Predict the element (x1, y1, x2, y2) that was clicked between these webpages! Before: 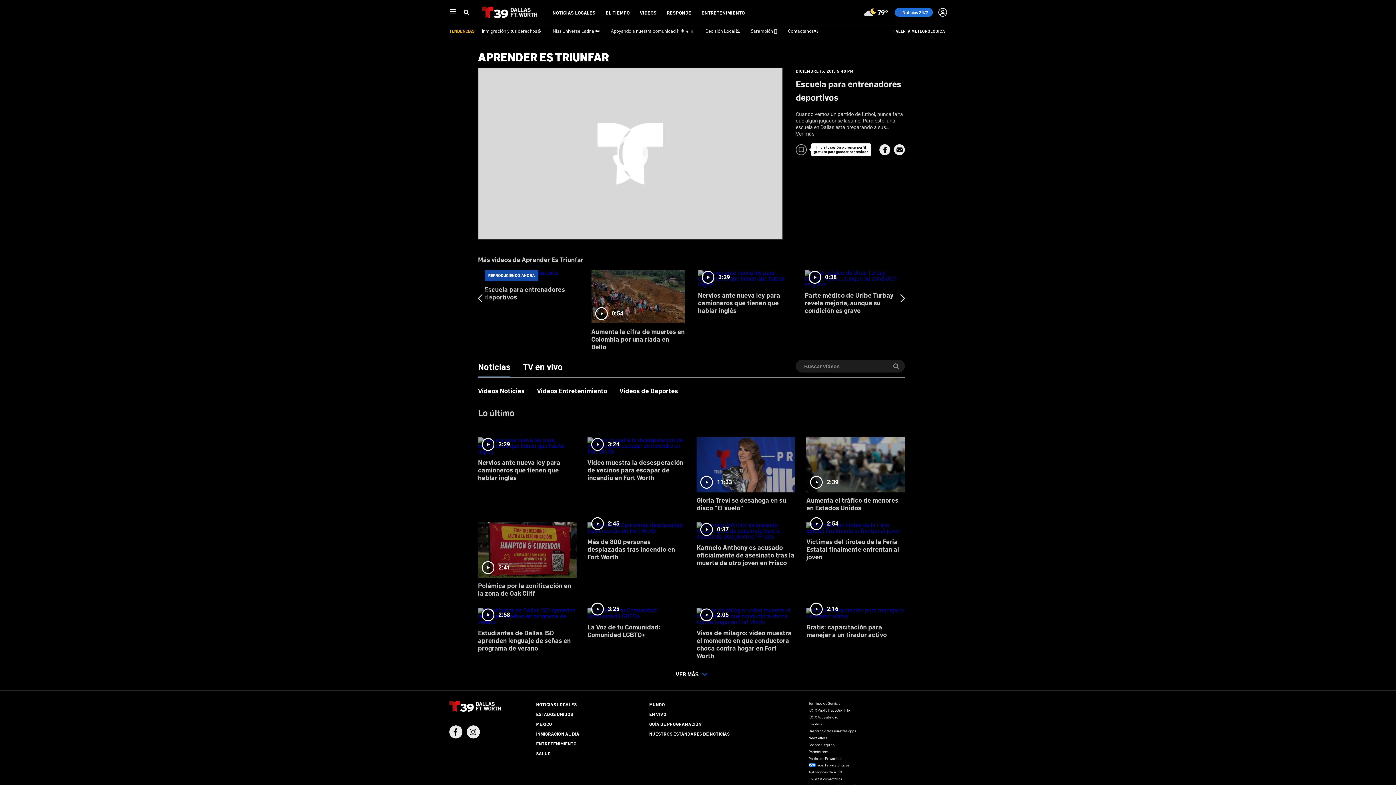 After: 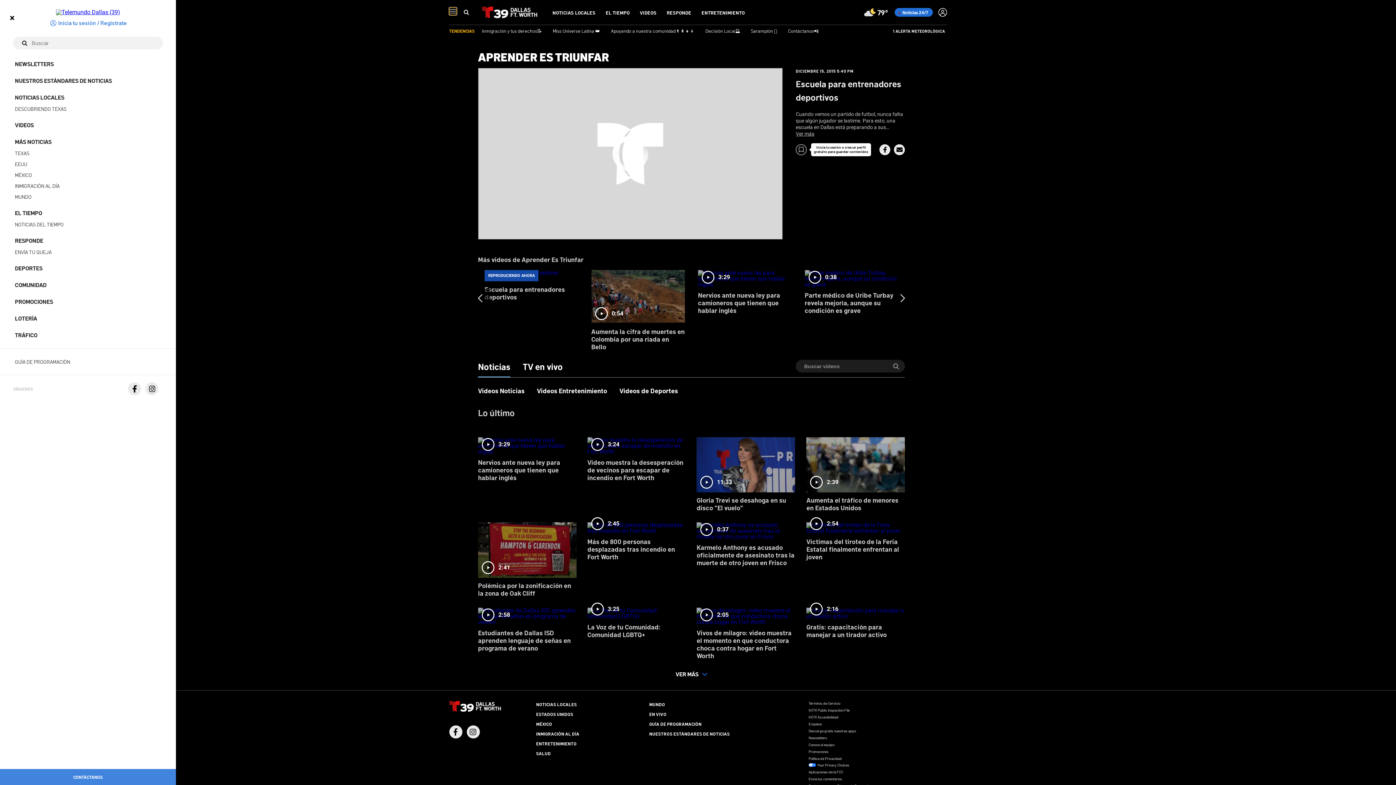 Action: label: Navegación principal bbox: (449, 7, 456, 14)